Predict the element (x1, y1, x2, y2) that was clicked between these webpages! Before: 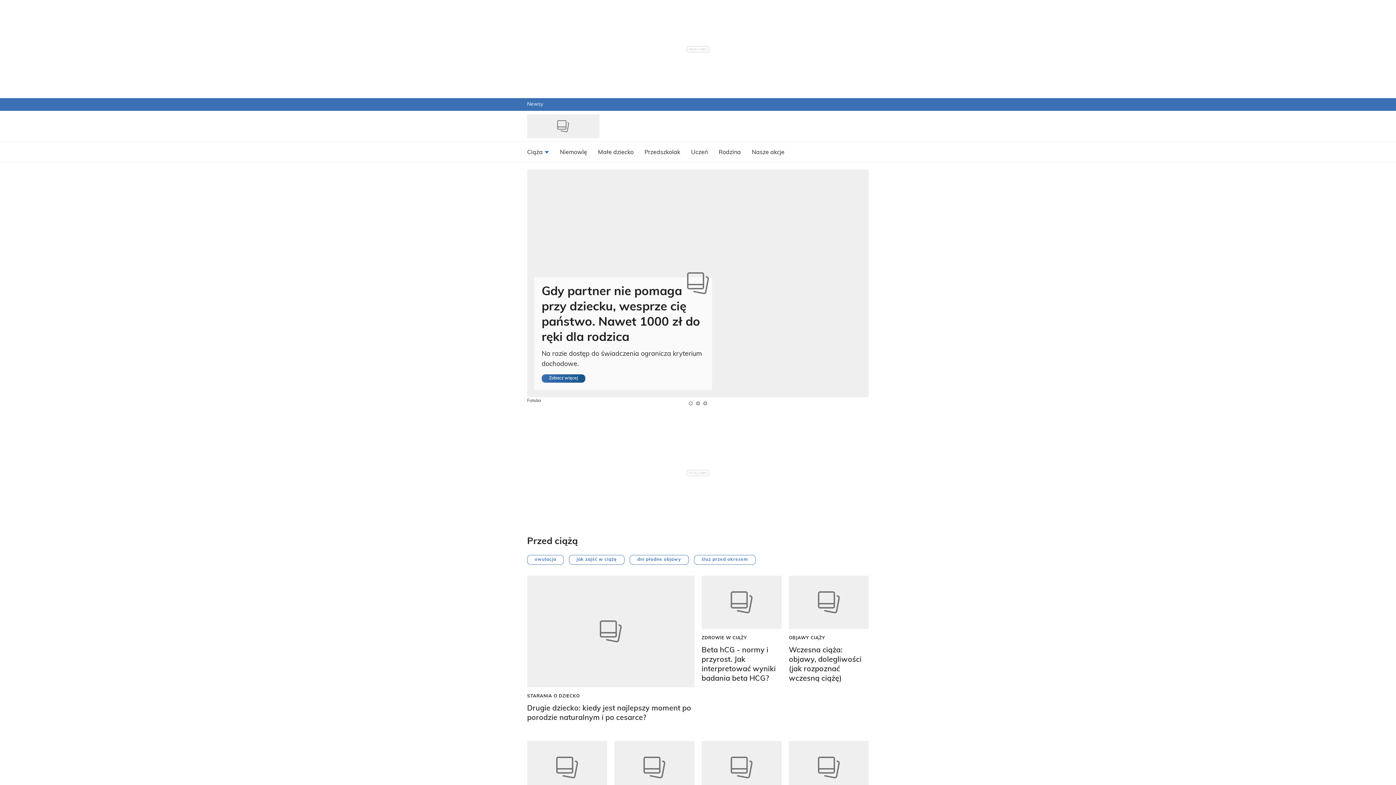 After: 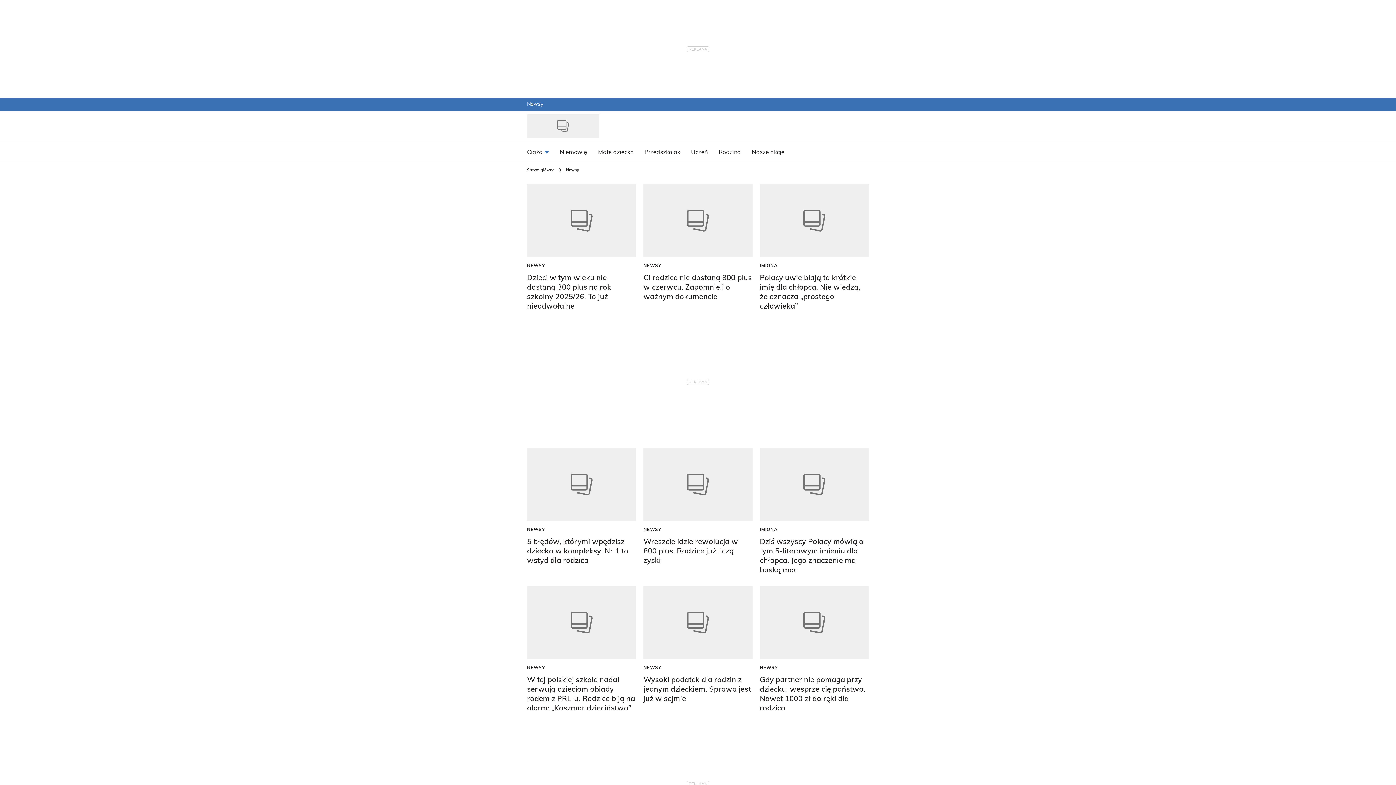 Action: label: Newsy bbox: (527, 101, 543, 107)